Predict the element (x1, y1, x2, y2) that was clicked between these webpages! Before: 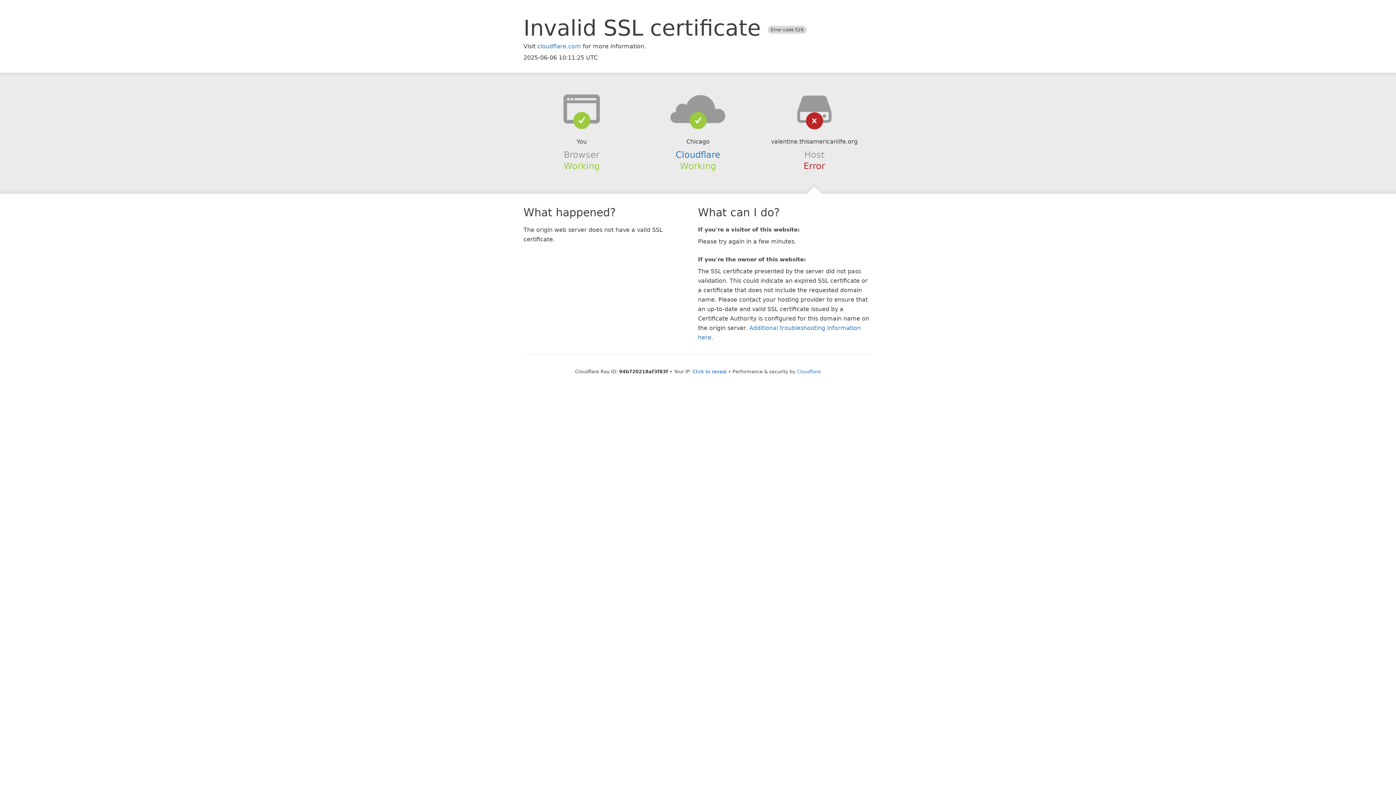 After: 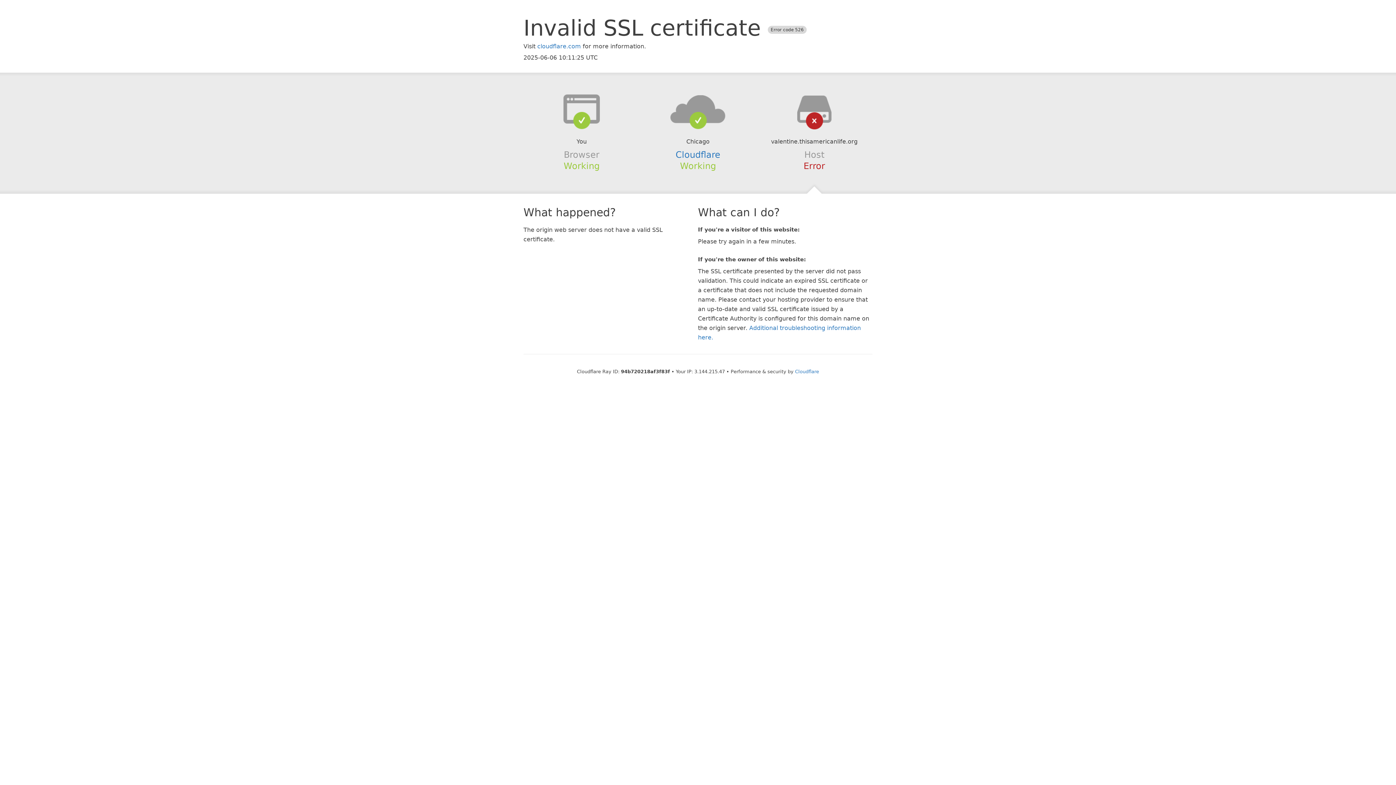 Action: label: Click to reveal bbox: (692, 368, 726, 374)